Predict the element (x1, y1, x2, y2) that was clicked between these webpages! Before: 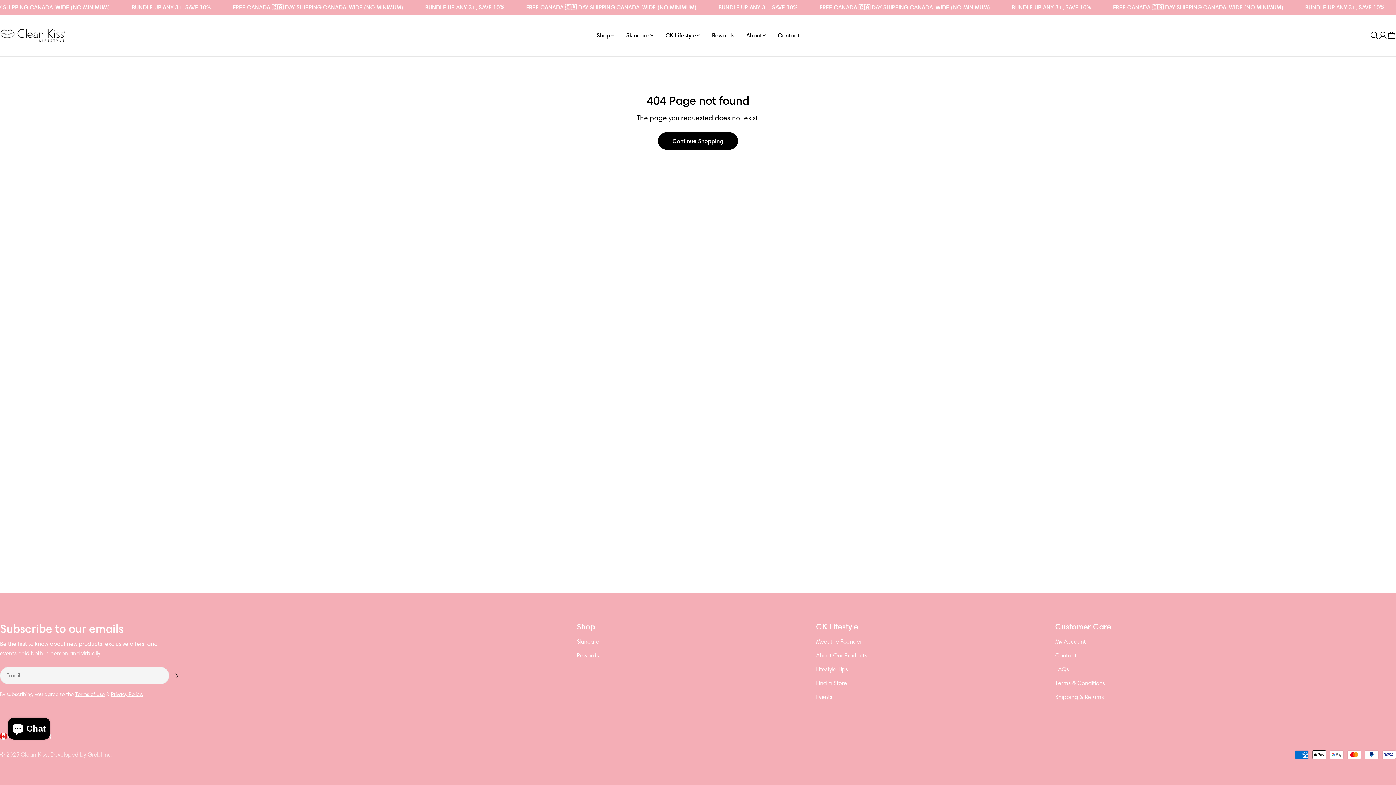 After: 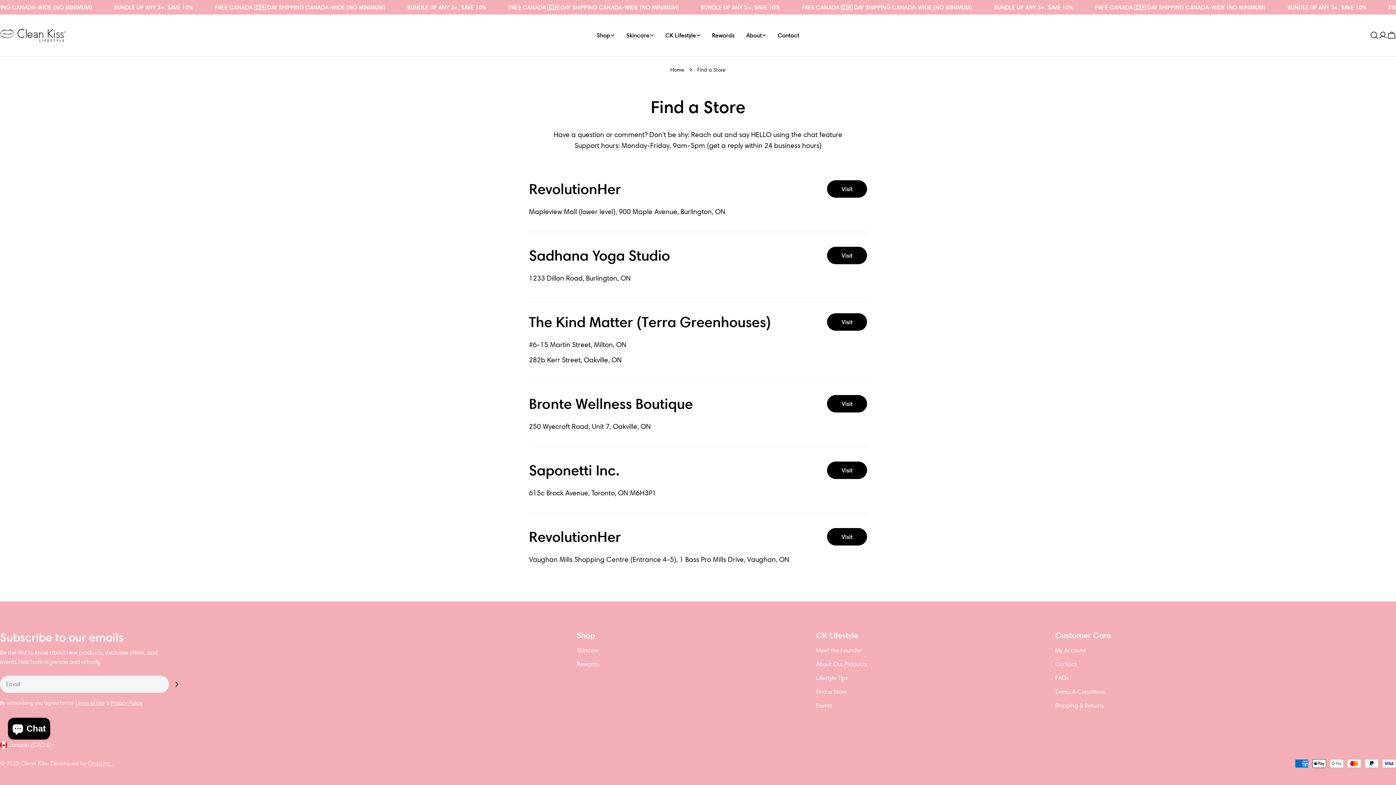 Action: bbox: (816, 680, 847, 686) label: Find a Store